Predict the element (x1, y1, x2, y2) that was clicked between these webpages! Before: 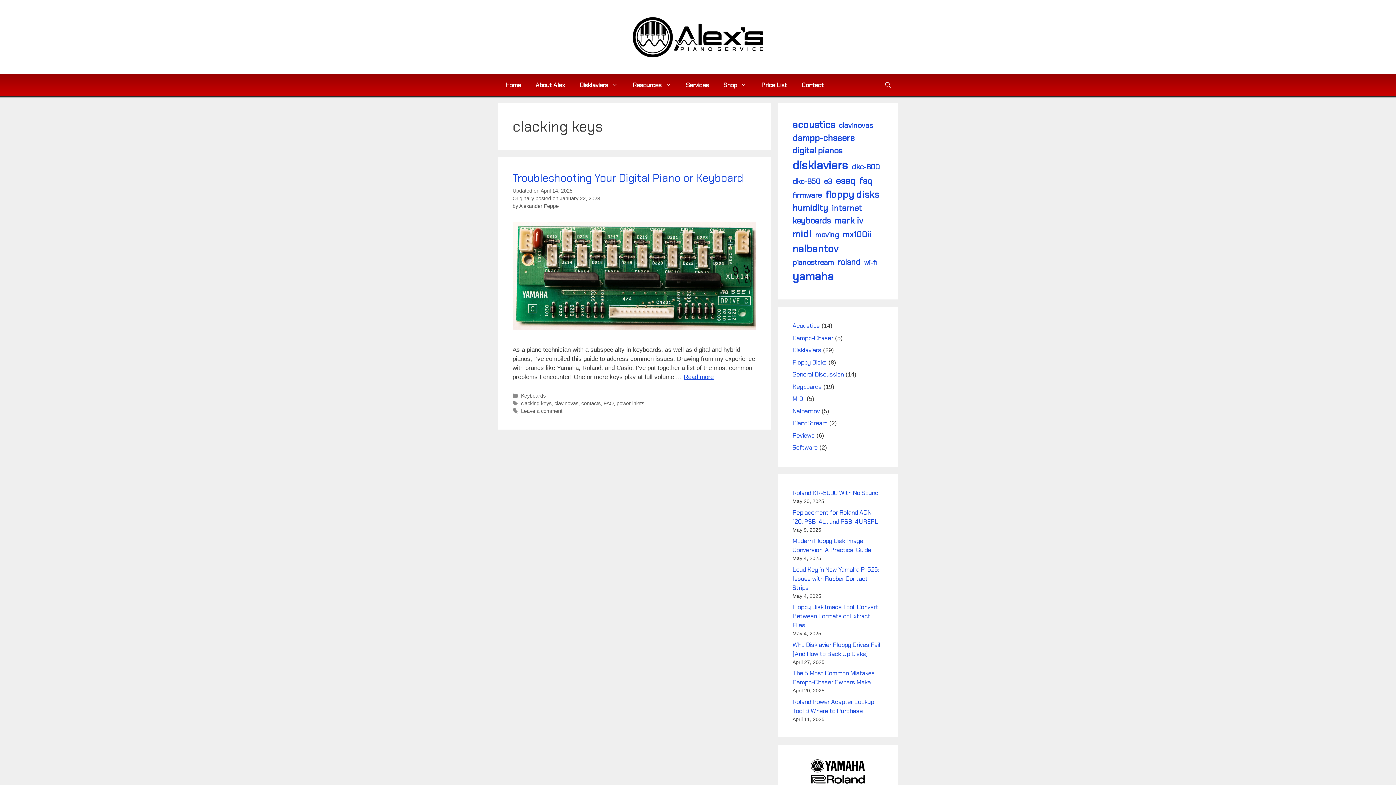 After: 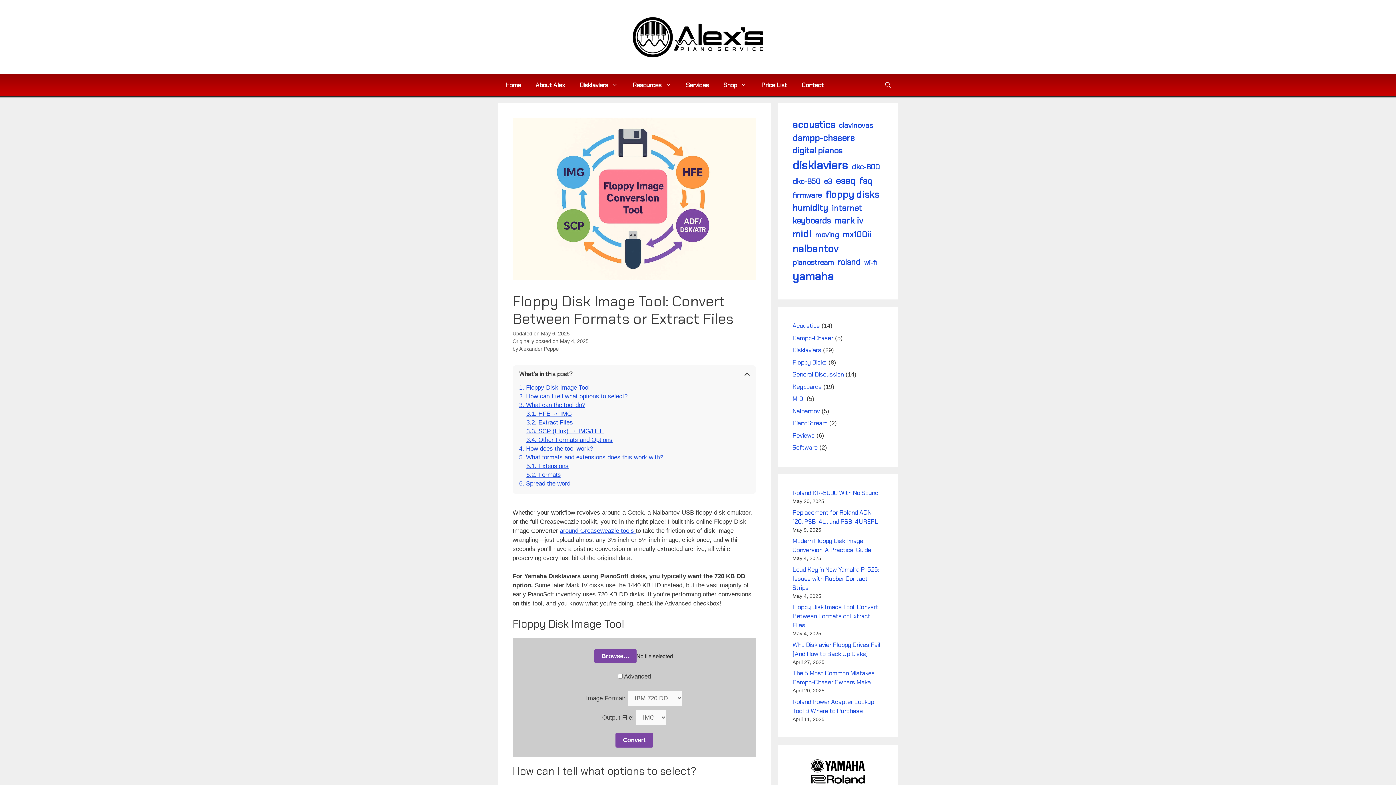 Action: label: Floppy Disk Image Tool: Convert Between Formats or Extract Files bbox: (792, 603, 878, 629)